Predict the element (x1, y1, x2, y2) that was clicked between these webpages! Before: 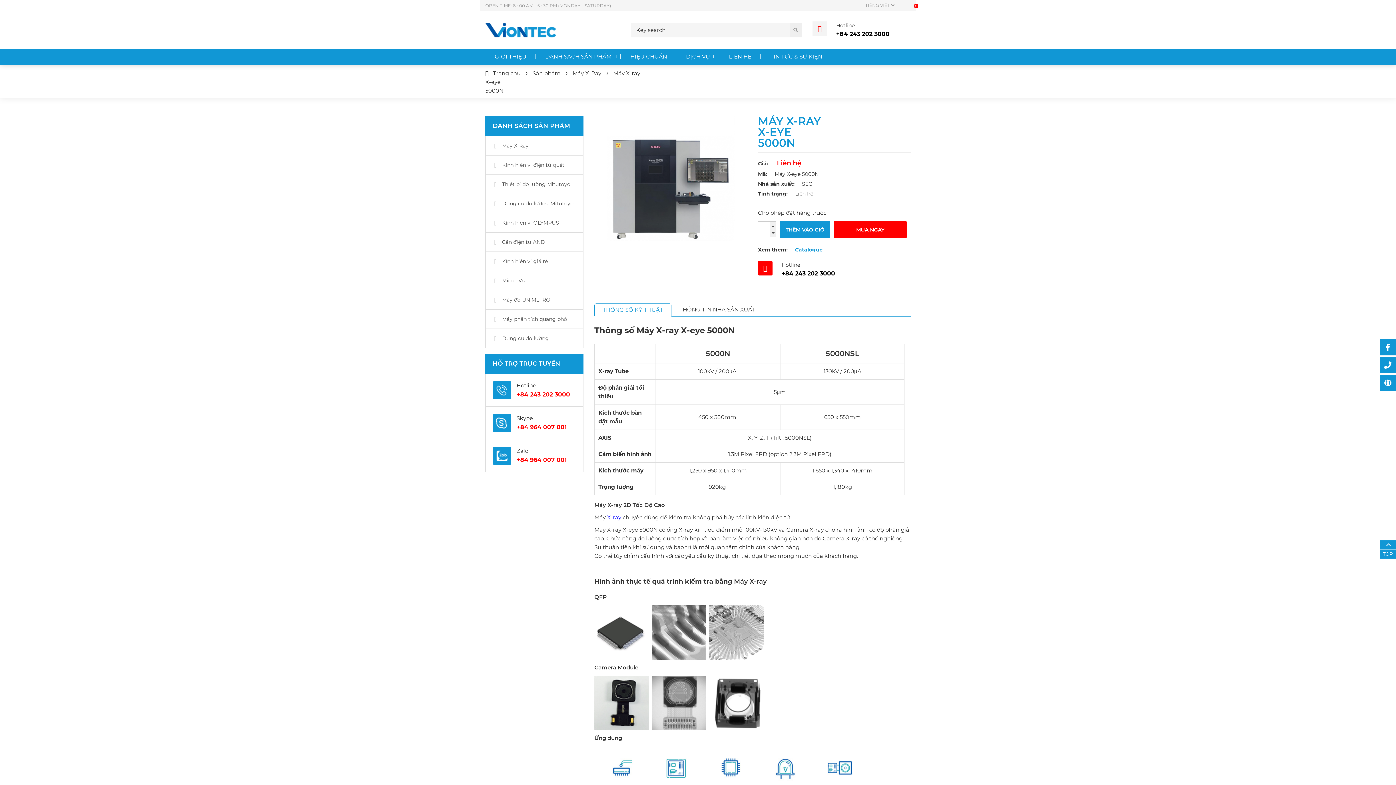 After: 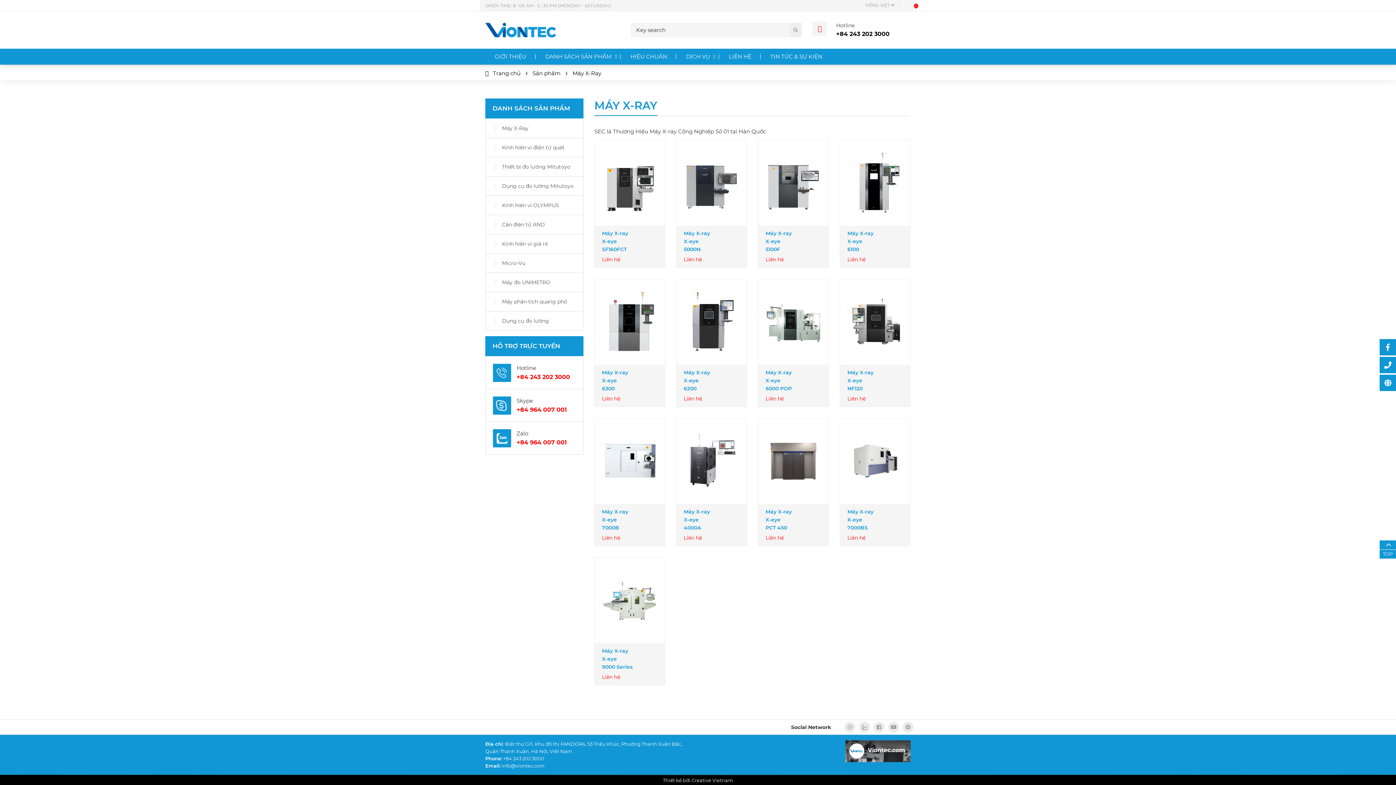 Action: label: Máy X-Ray bbox: (485, 136, 583, 155)